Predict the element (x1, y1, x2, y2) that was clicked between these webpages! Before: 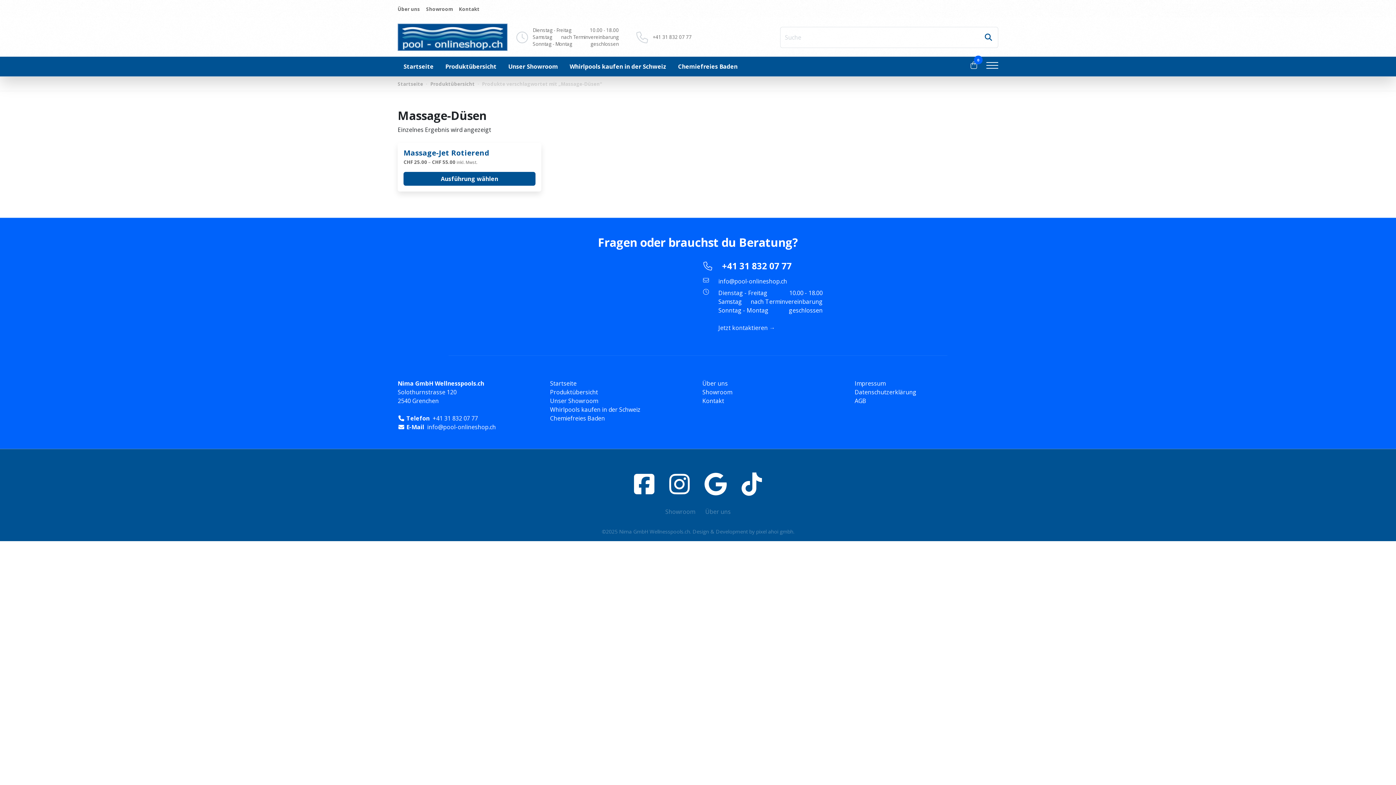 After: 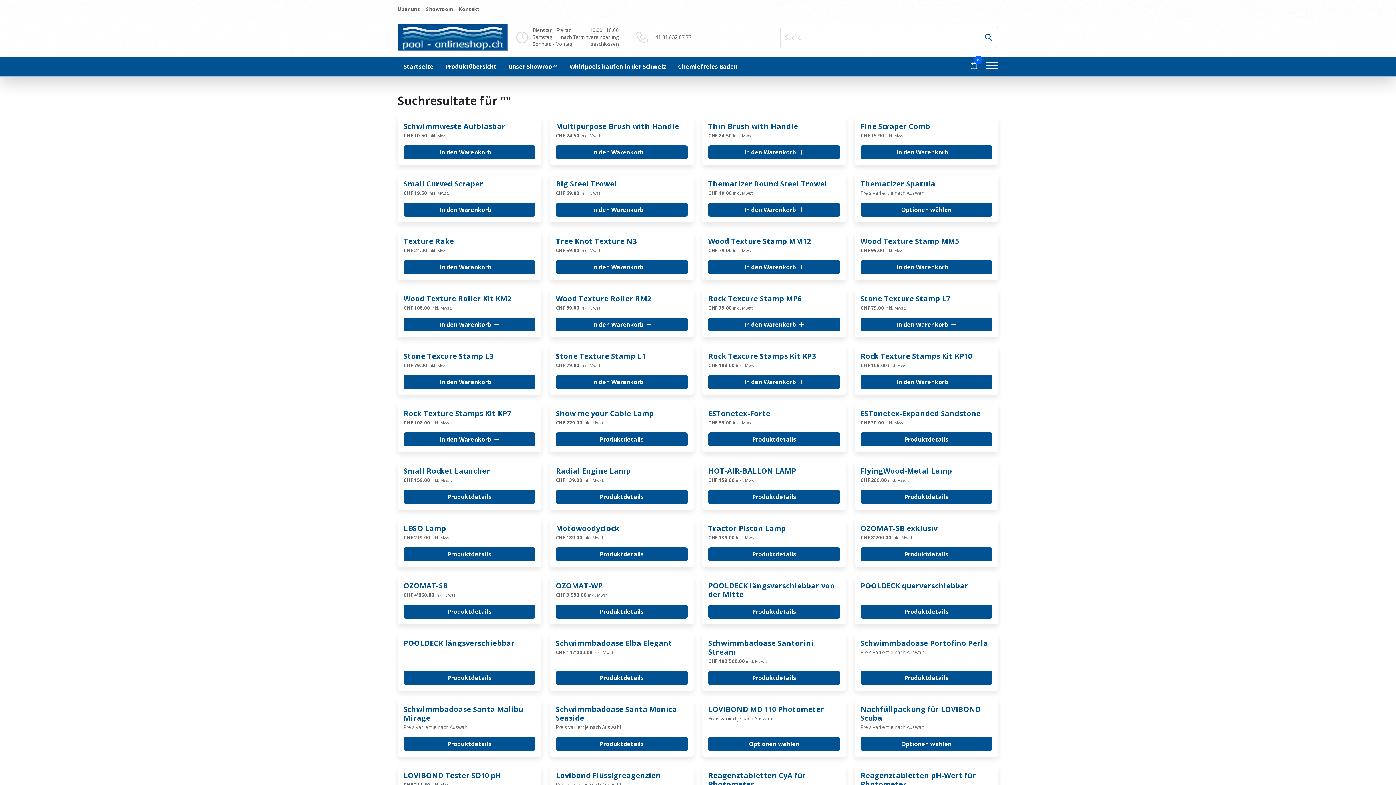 Action: bbox: (978, 28, 998, 46)